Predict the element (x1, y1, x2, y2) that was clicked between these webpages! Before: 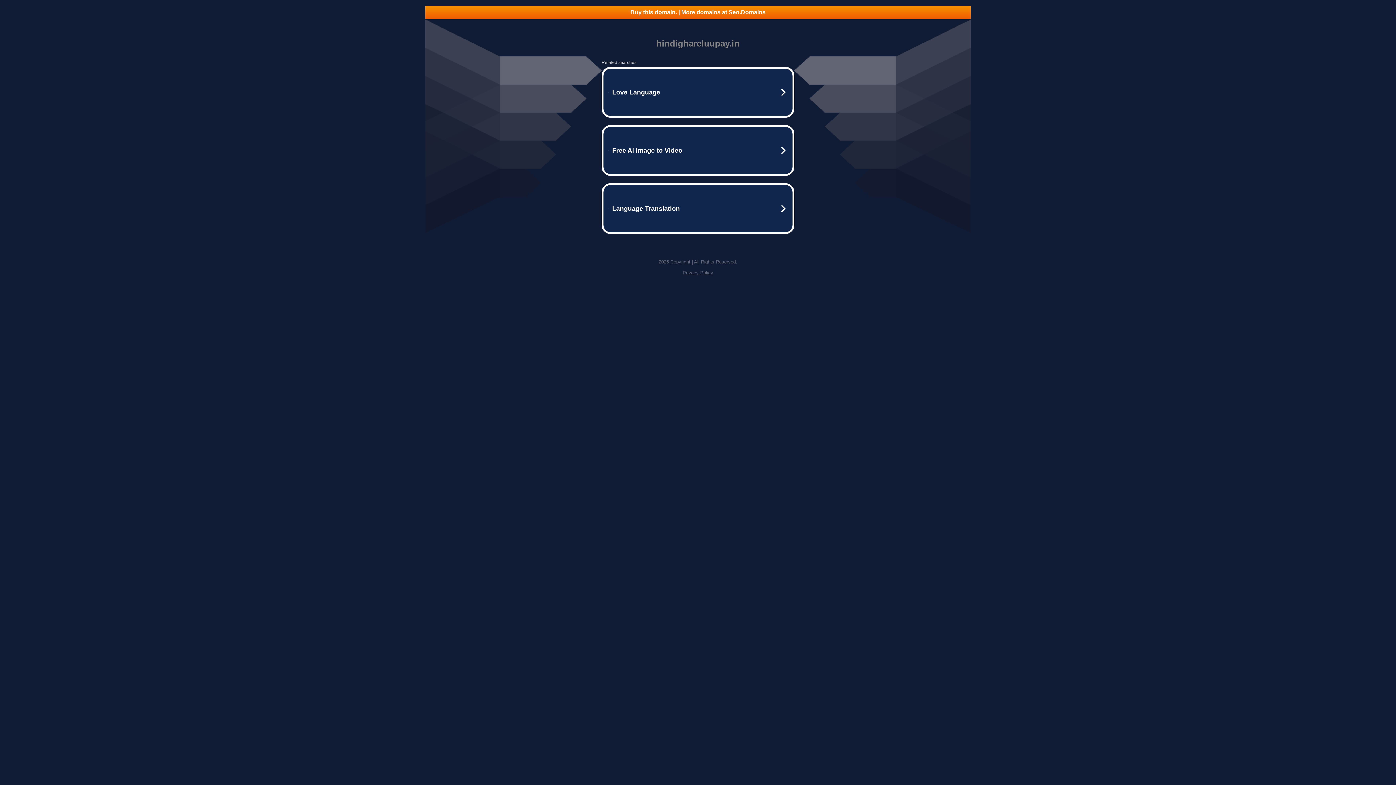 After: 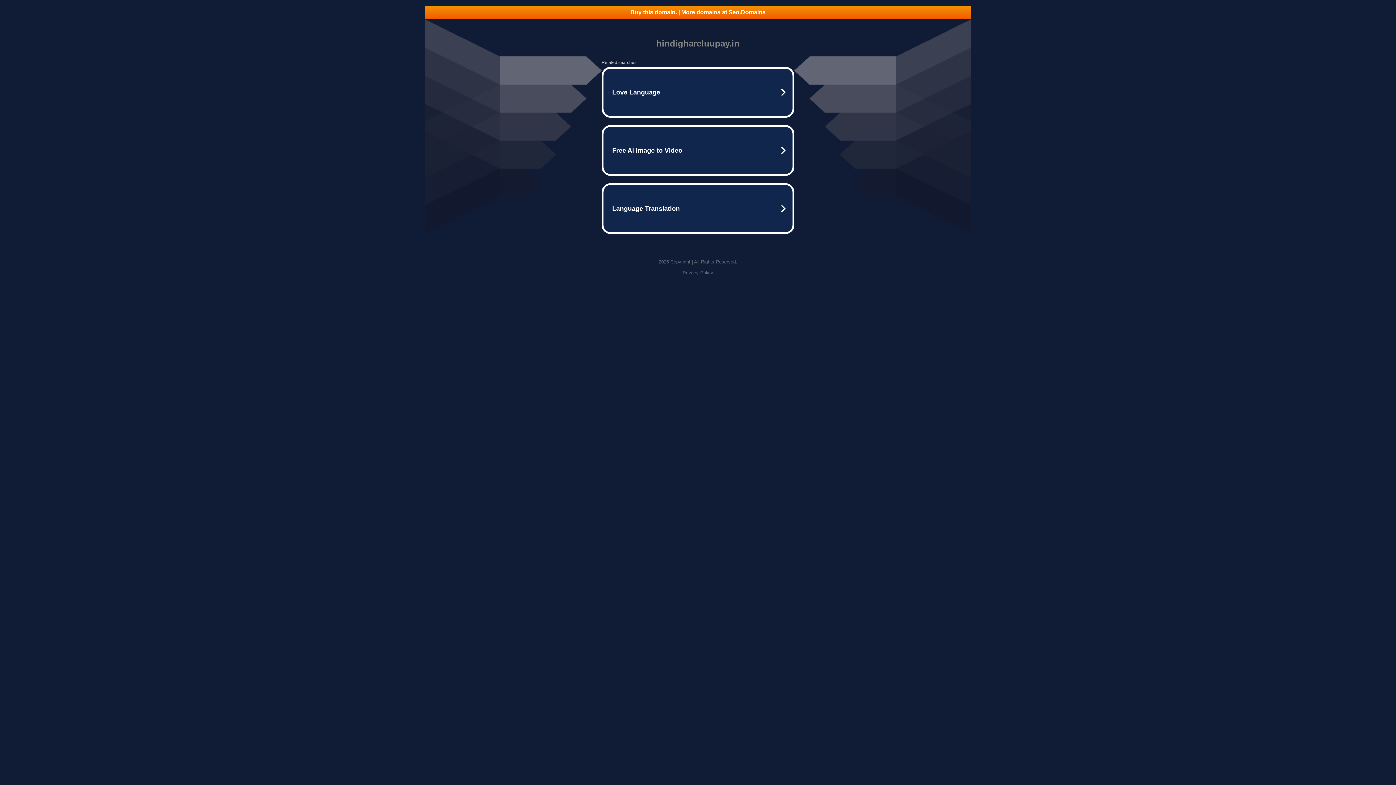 Action: label: Buy this domain. | More domains at Seo.Domains bbox: (425, 5, 970, 18)